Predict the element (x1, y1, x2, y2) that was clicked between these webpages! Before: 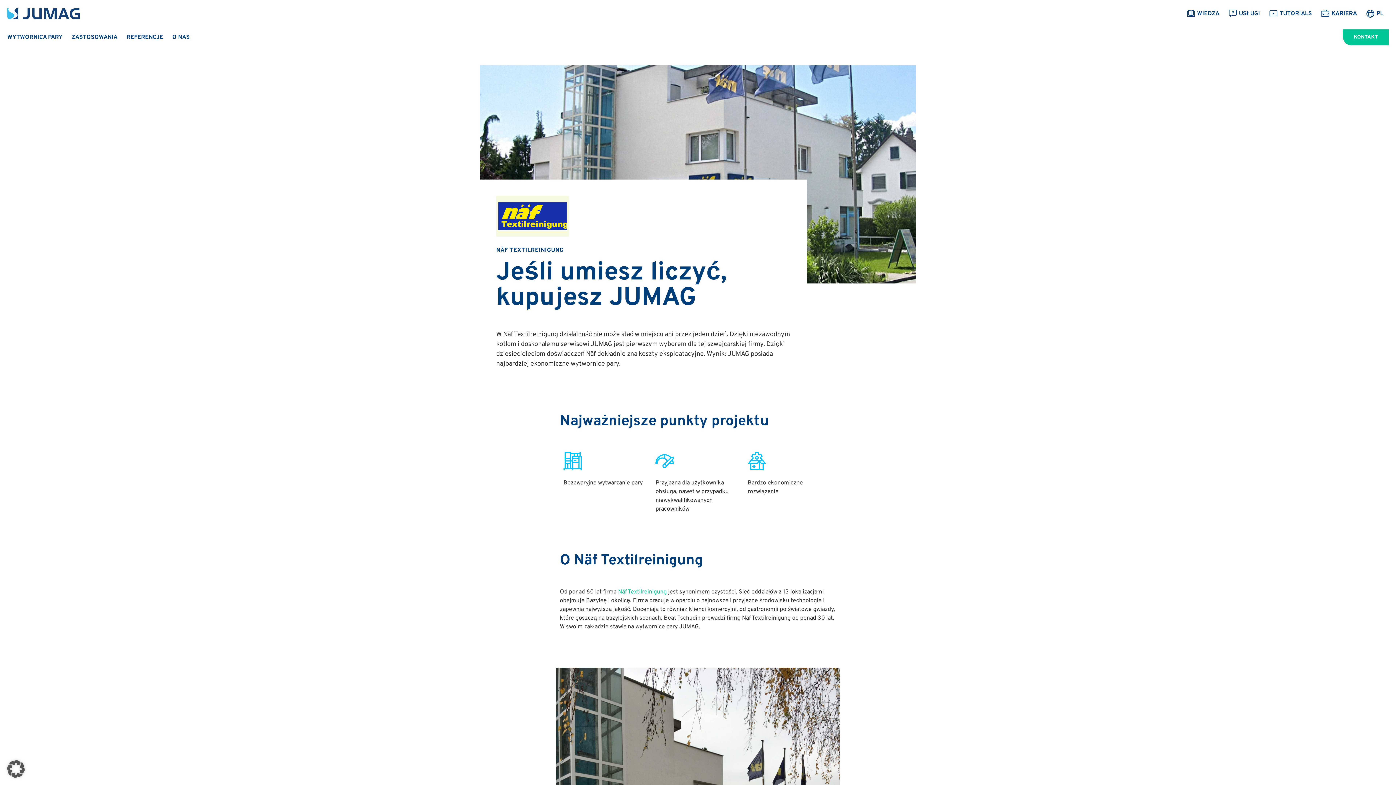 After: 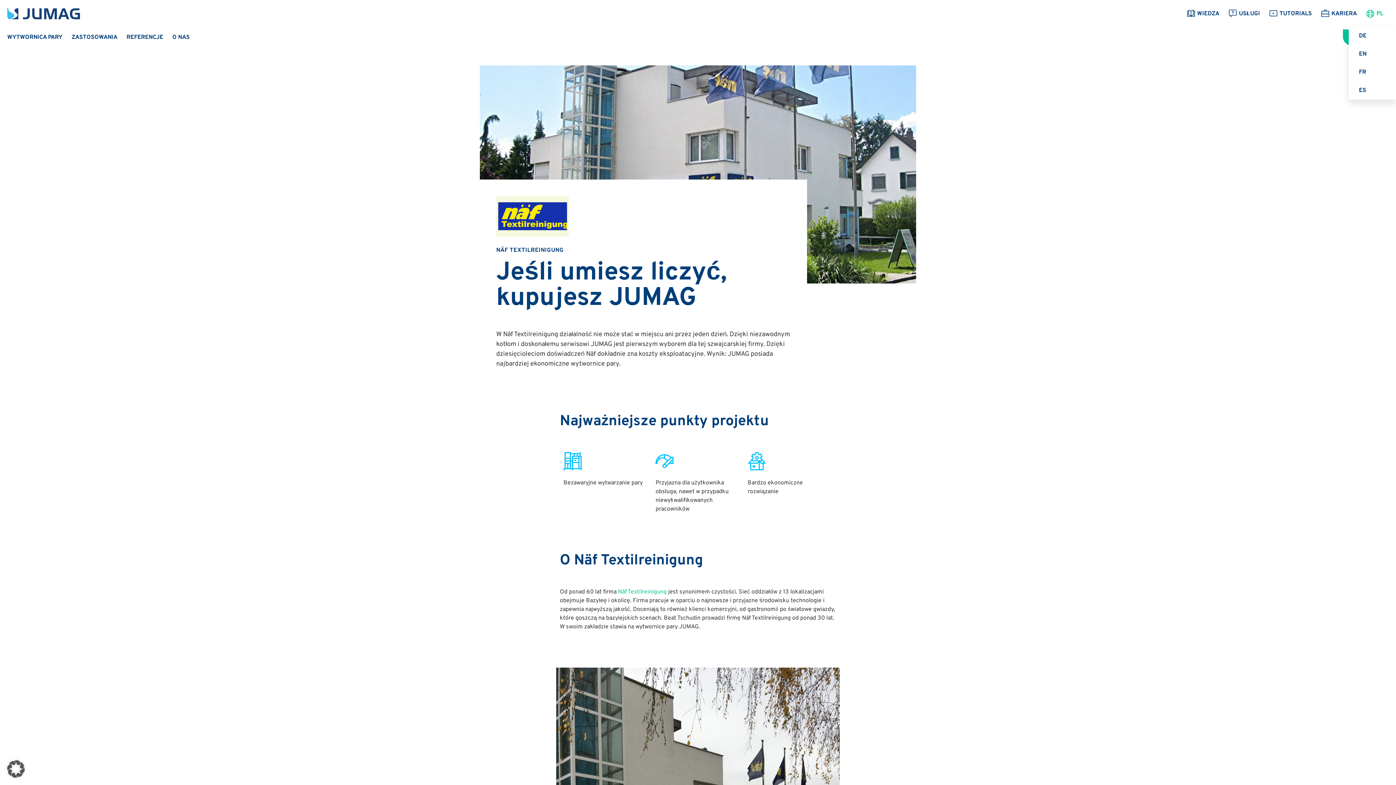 Action: label: PL bbox: (1366, 7, 1389, 20)